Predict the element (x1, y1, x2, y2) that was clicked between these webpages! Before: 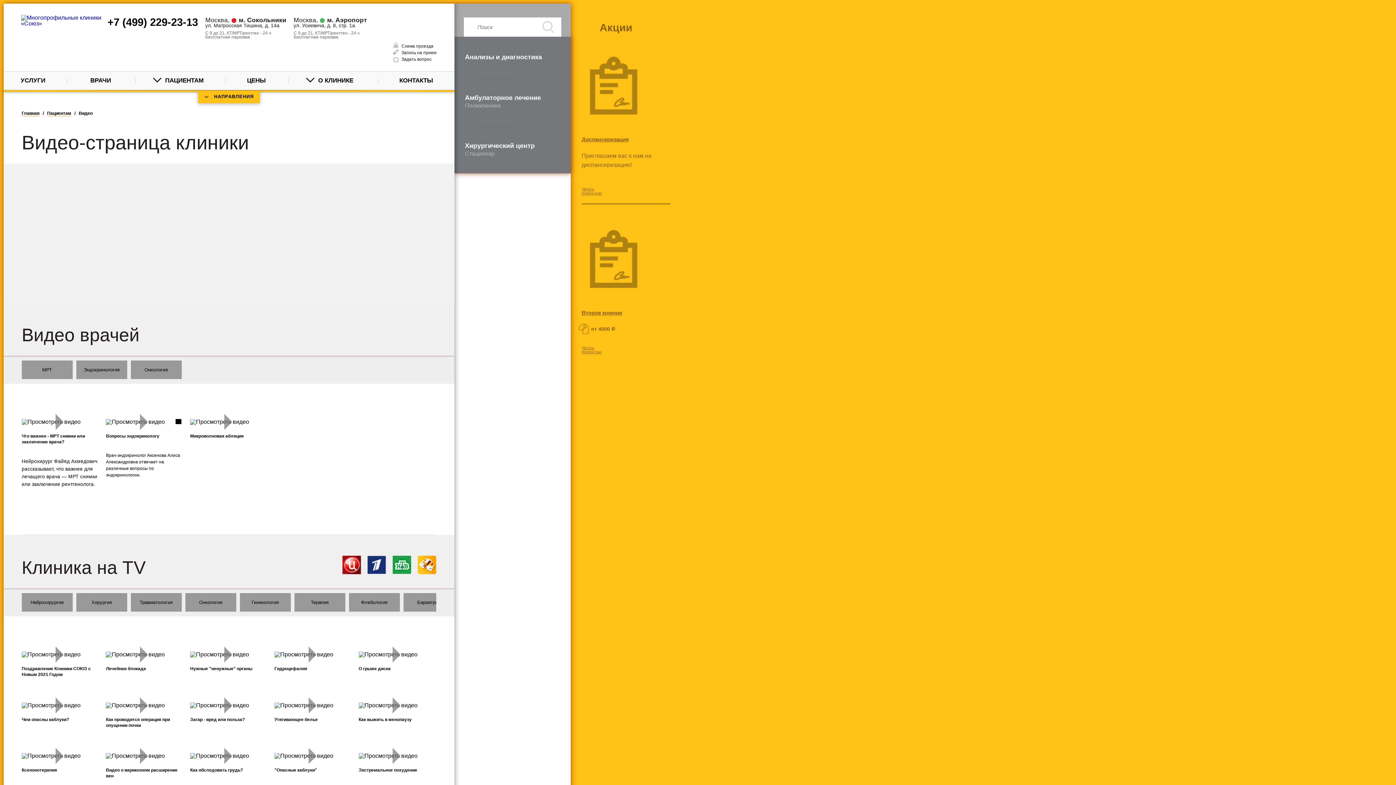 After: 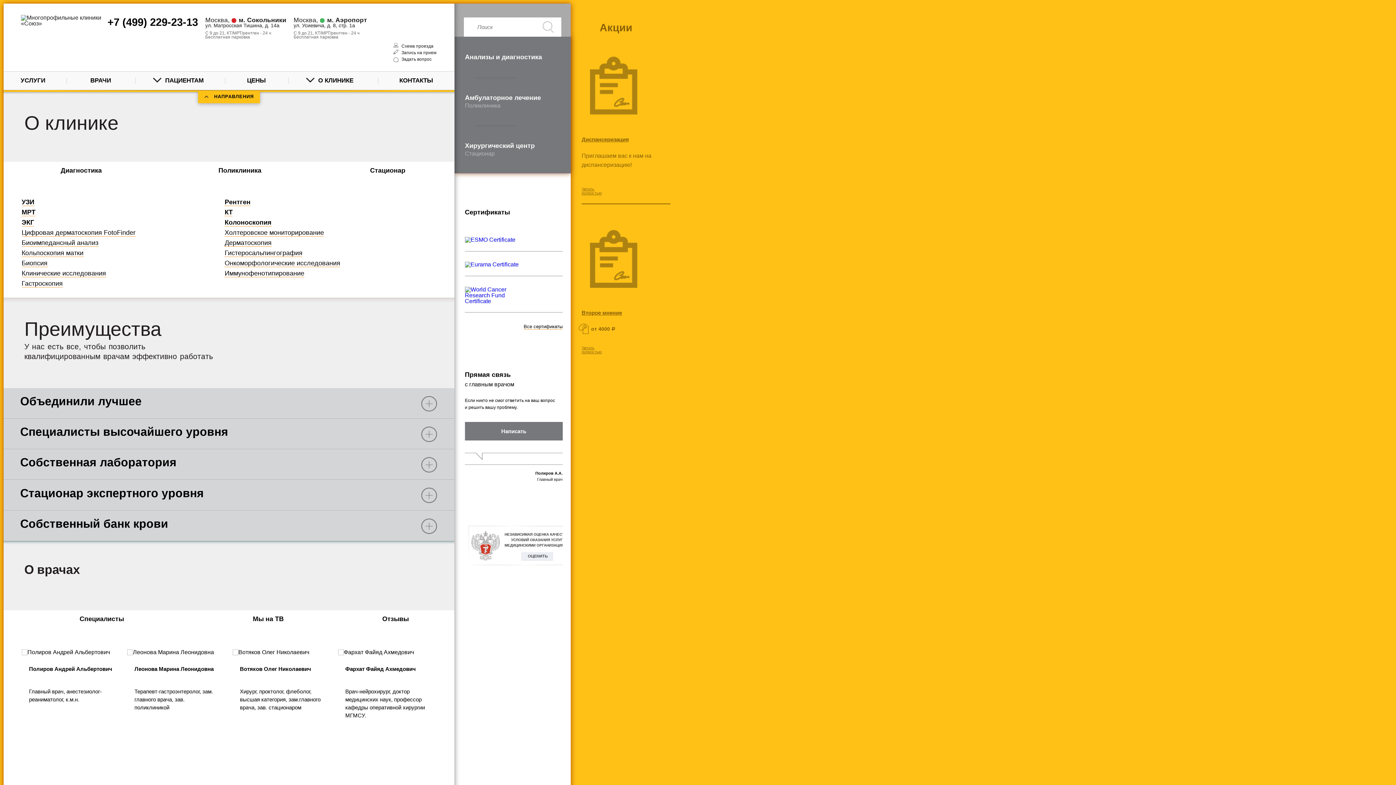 Action: bbox: (21, 110, 39, 116) label: Главная